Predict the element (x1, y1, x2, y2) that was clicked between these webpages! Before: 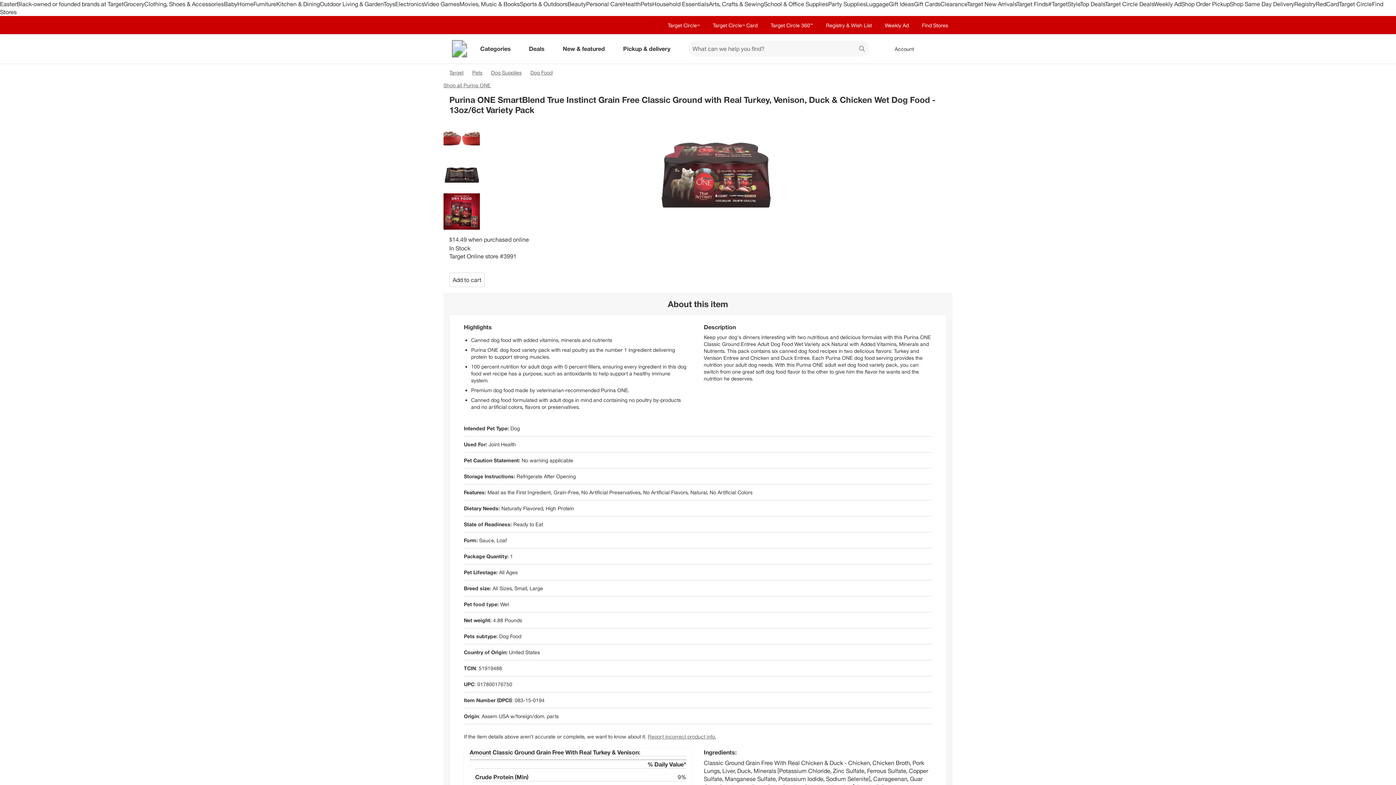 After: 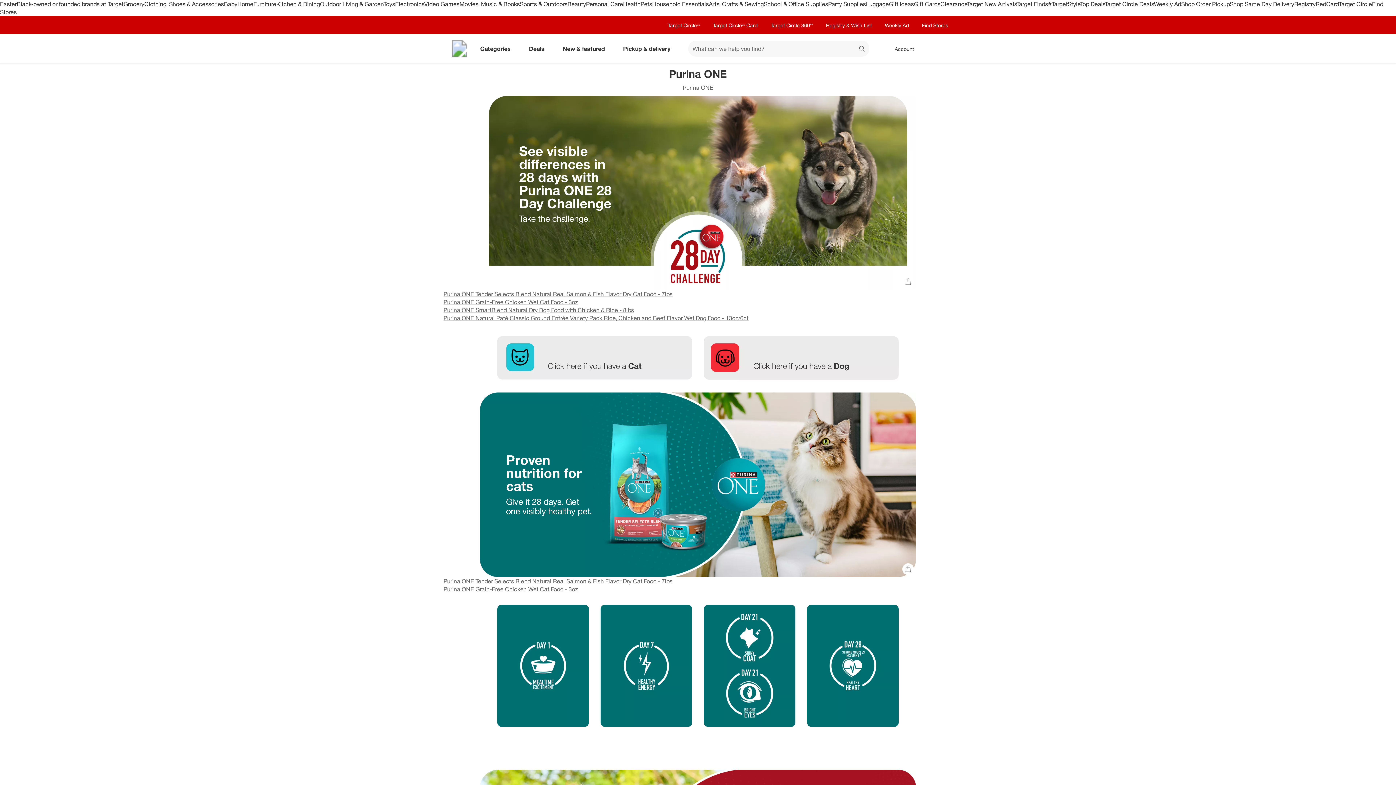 Action: bbox: (443, 82, 490, 88) label: Shop all Purina ONE